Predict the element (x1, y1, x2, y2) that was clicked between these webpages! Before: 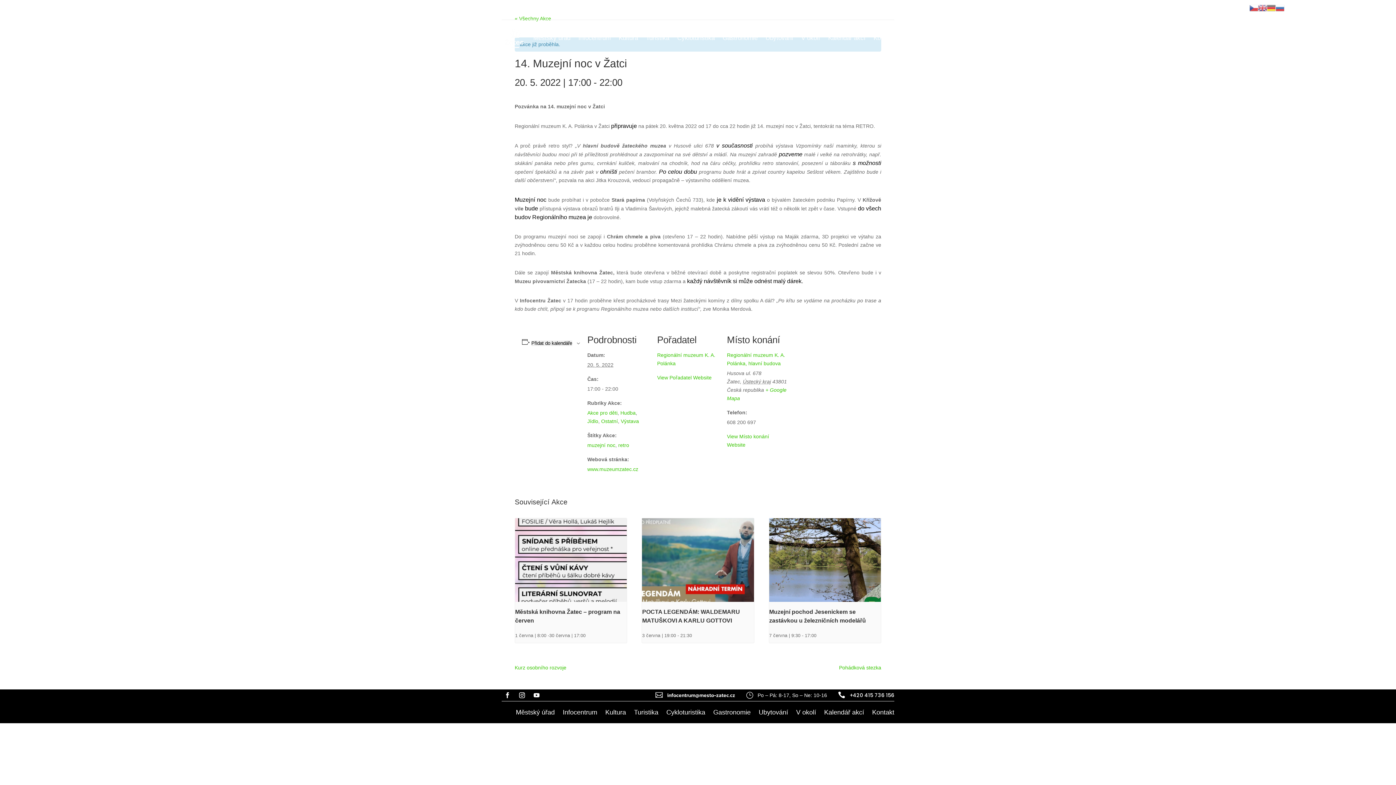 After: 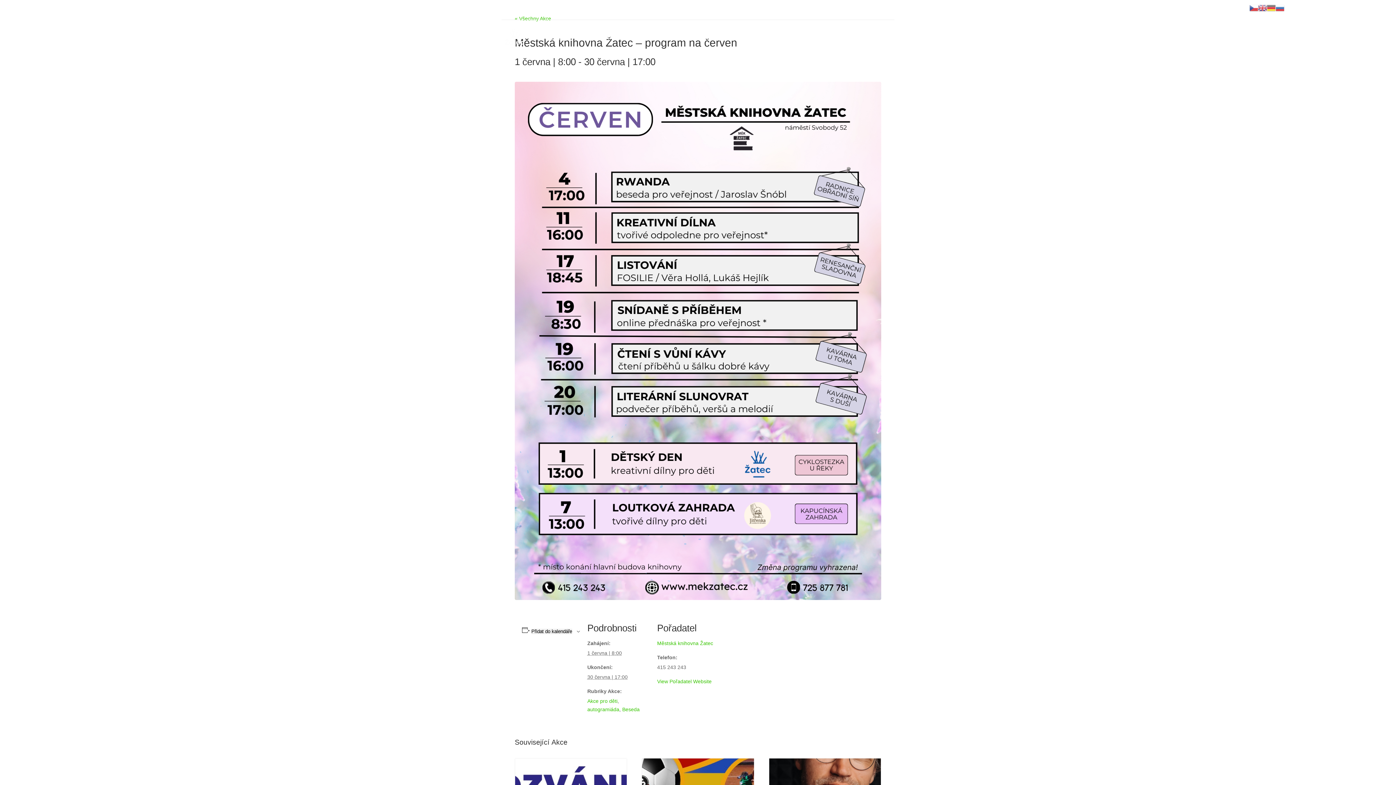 Action: bbox: (515, 518, 626, 602)